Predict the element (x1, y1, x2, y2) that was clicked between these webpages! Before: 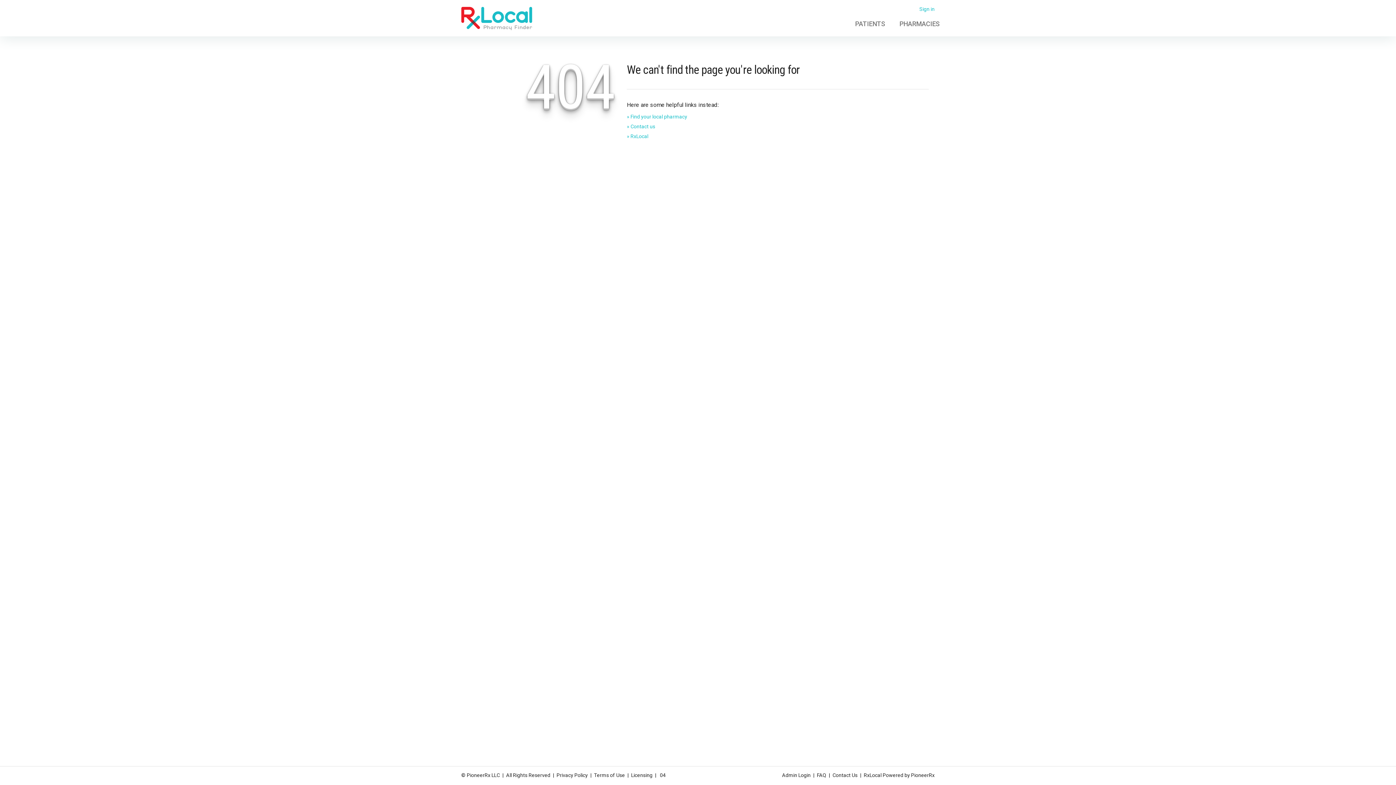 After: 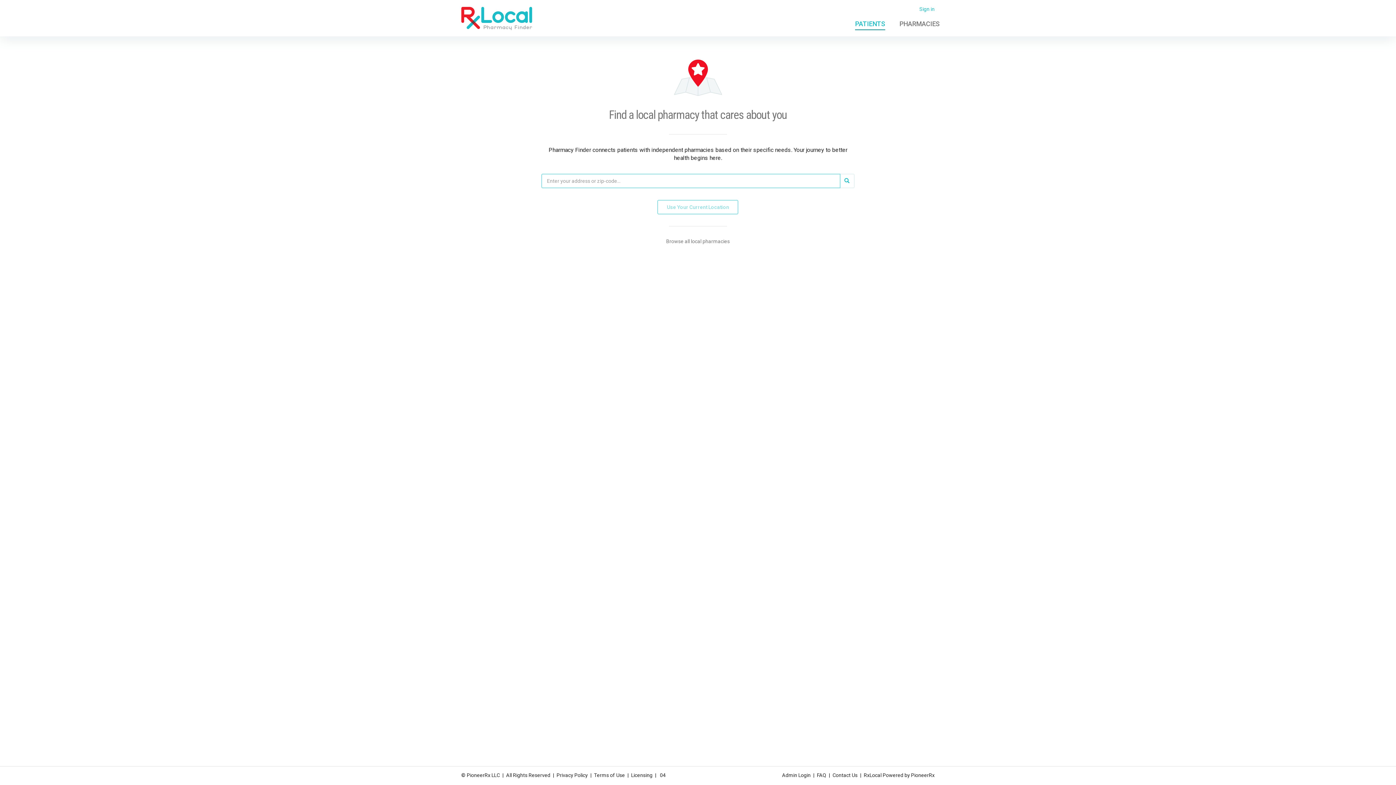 Action: bbox: (848, 15, 892, 30) label: PATIENTS